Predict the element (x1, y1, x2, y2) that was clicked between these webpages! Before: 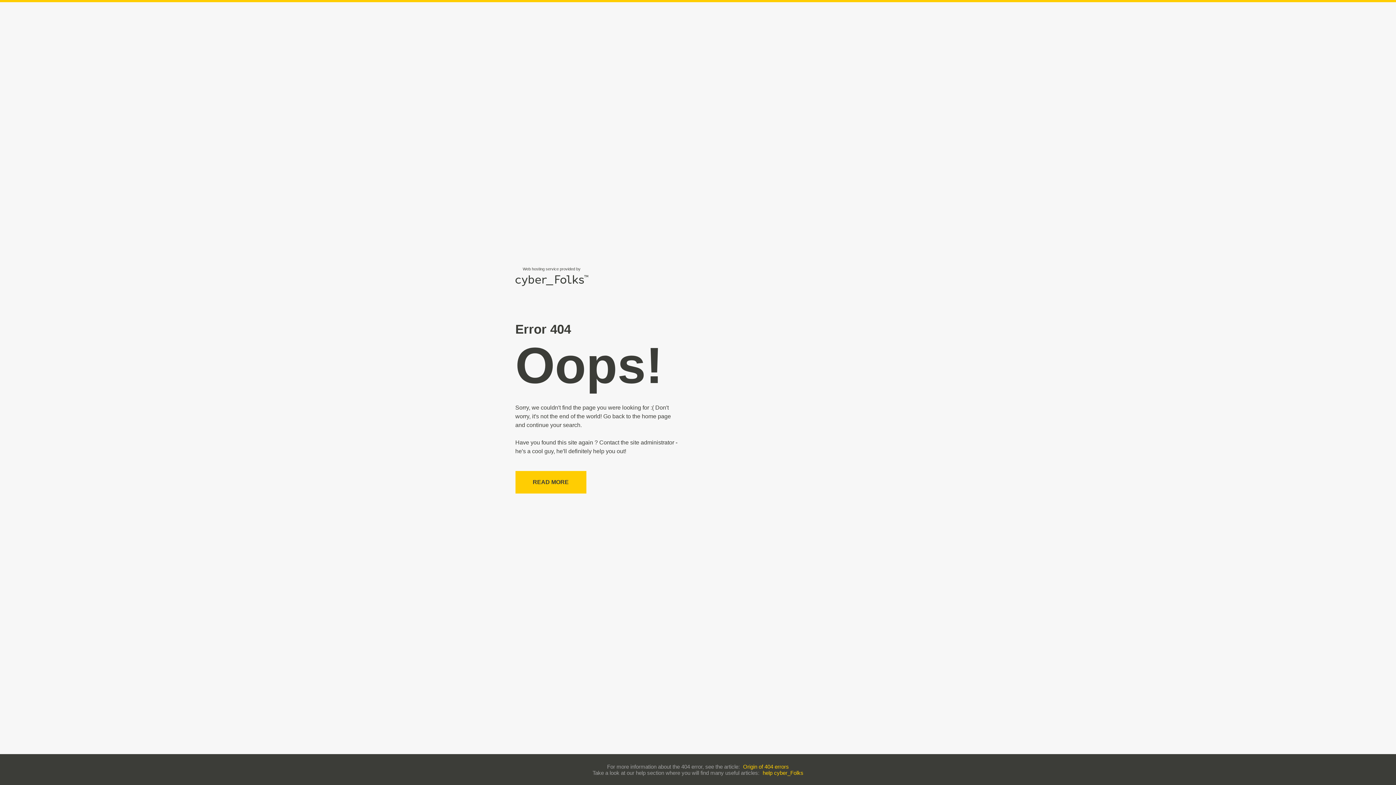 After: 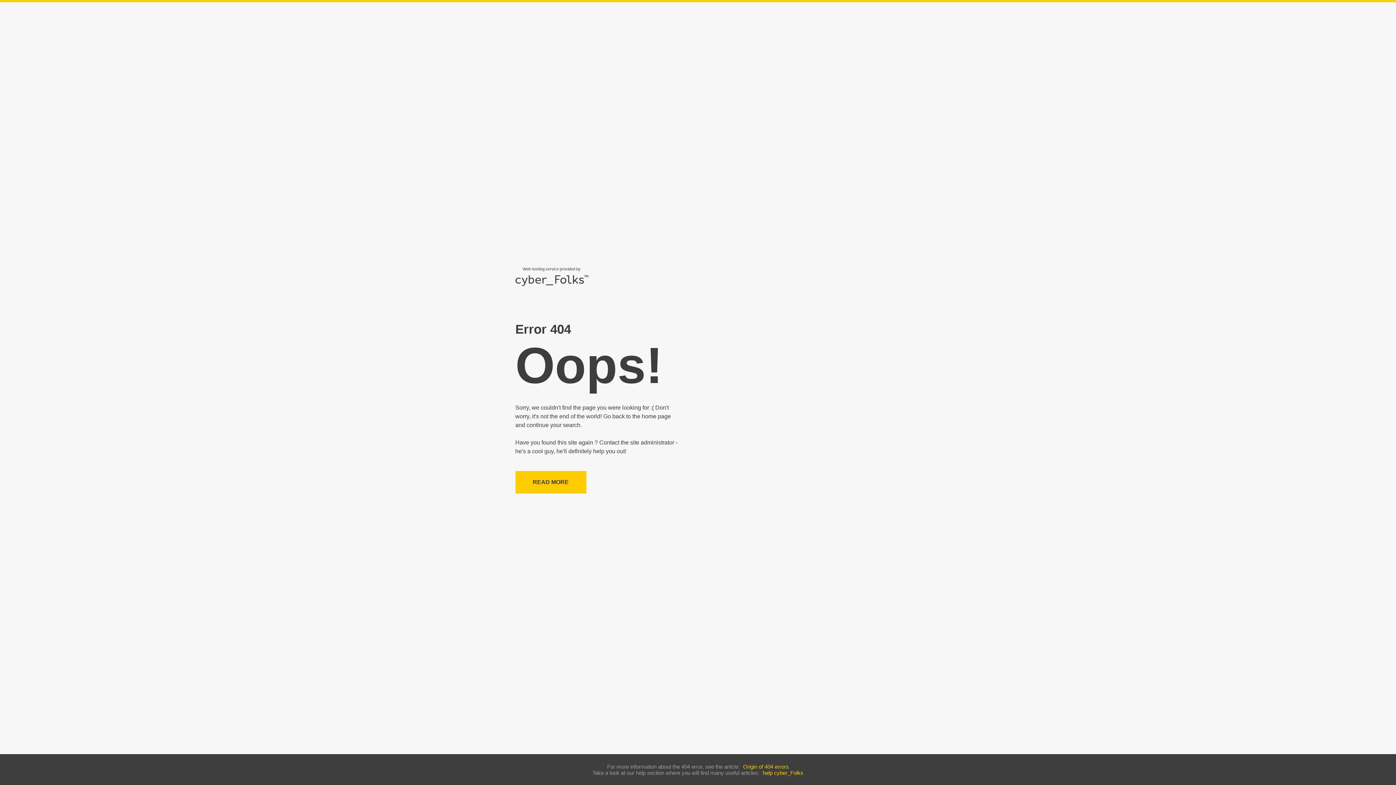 Action: label: help cyber_Folks bbox: (762, 770, 803, 776)